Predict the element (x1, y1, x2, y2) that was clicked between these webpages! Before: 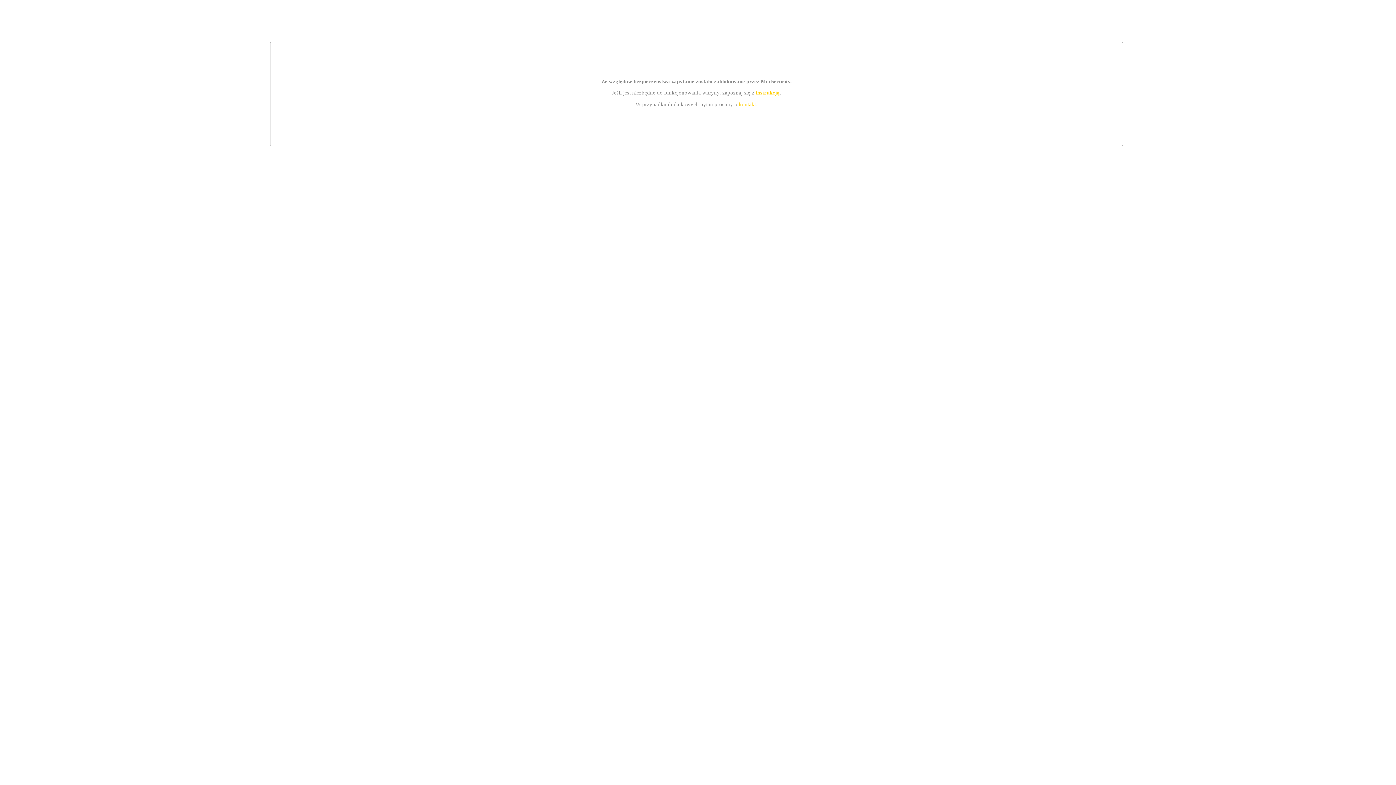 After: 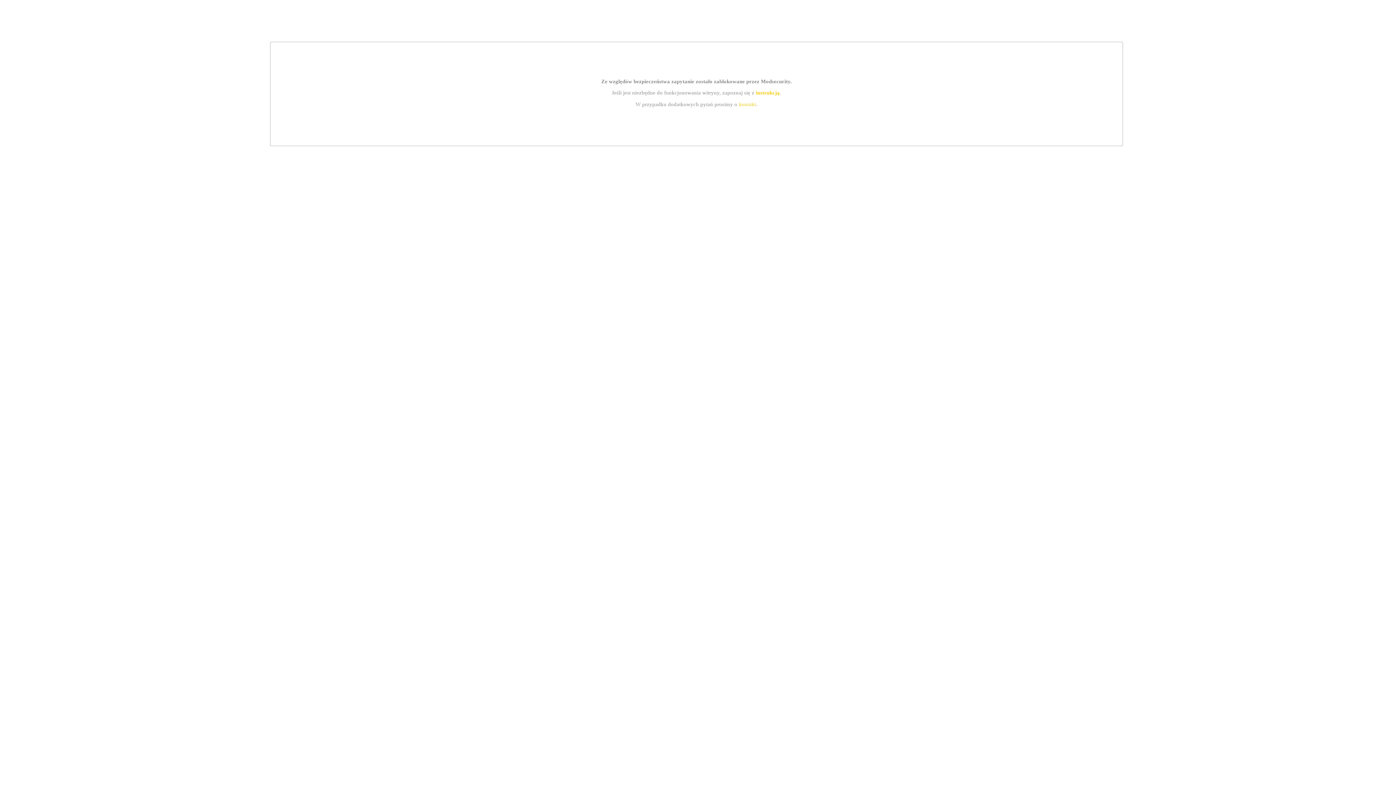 Action: bbox: (739, 101, 756, 107) label: kontakt